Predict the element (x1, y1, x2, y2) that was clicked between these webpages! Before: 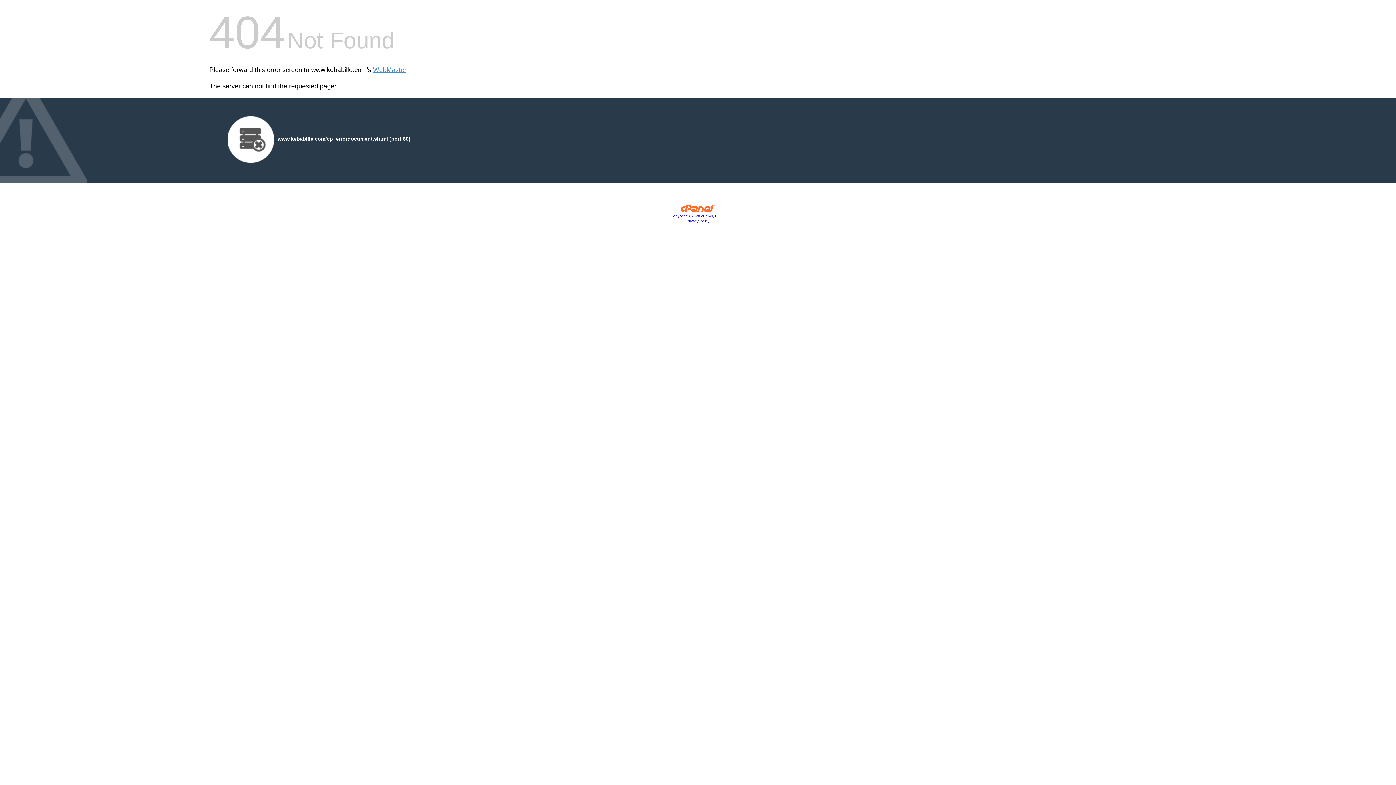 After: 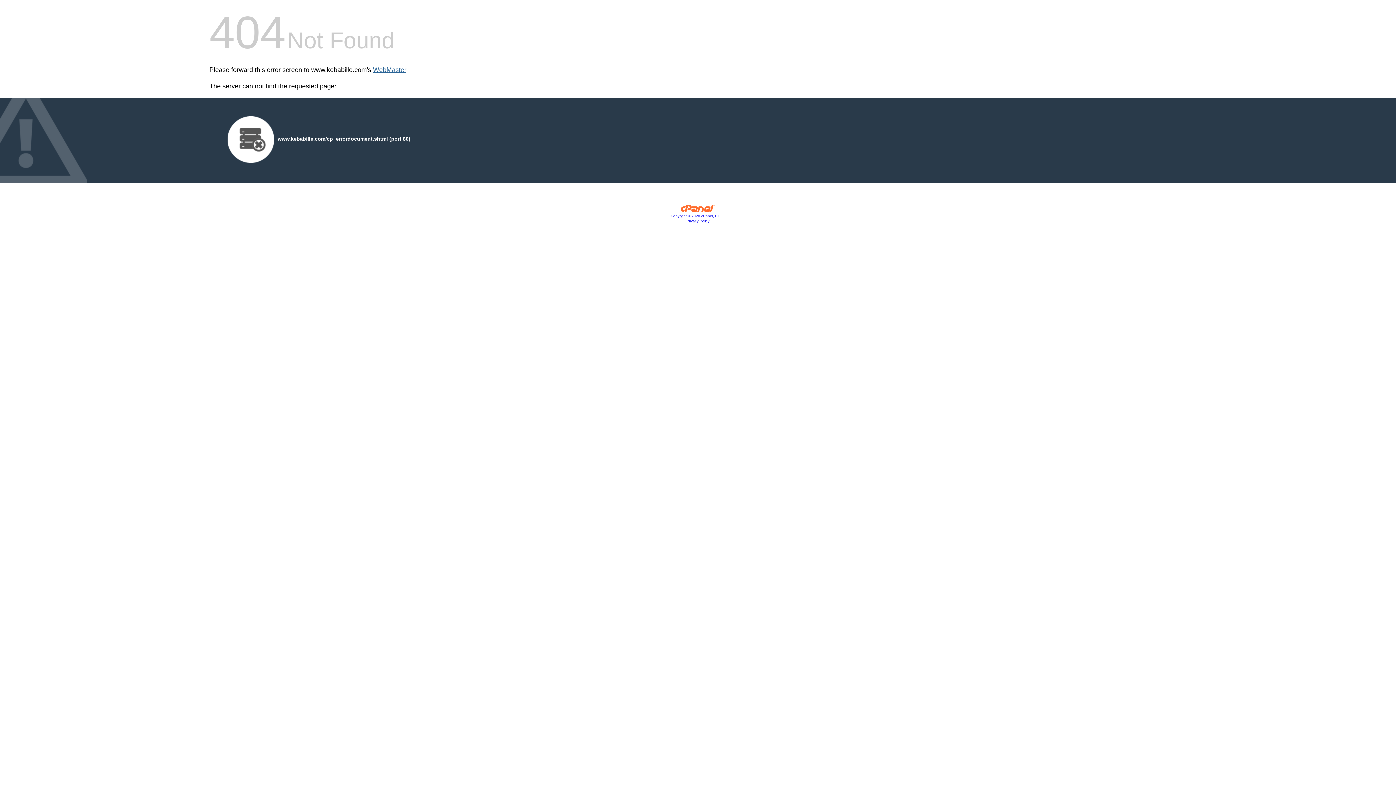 Action: label: WebMaster bbox: (373, 66, 406, 73)